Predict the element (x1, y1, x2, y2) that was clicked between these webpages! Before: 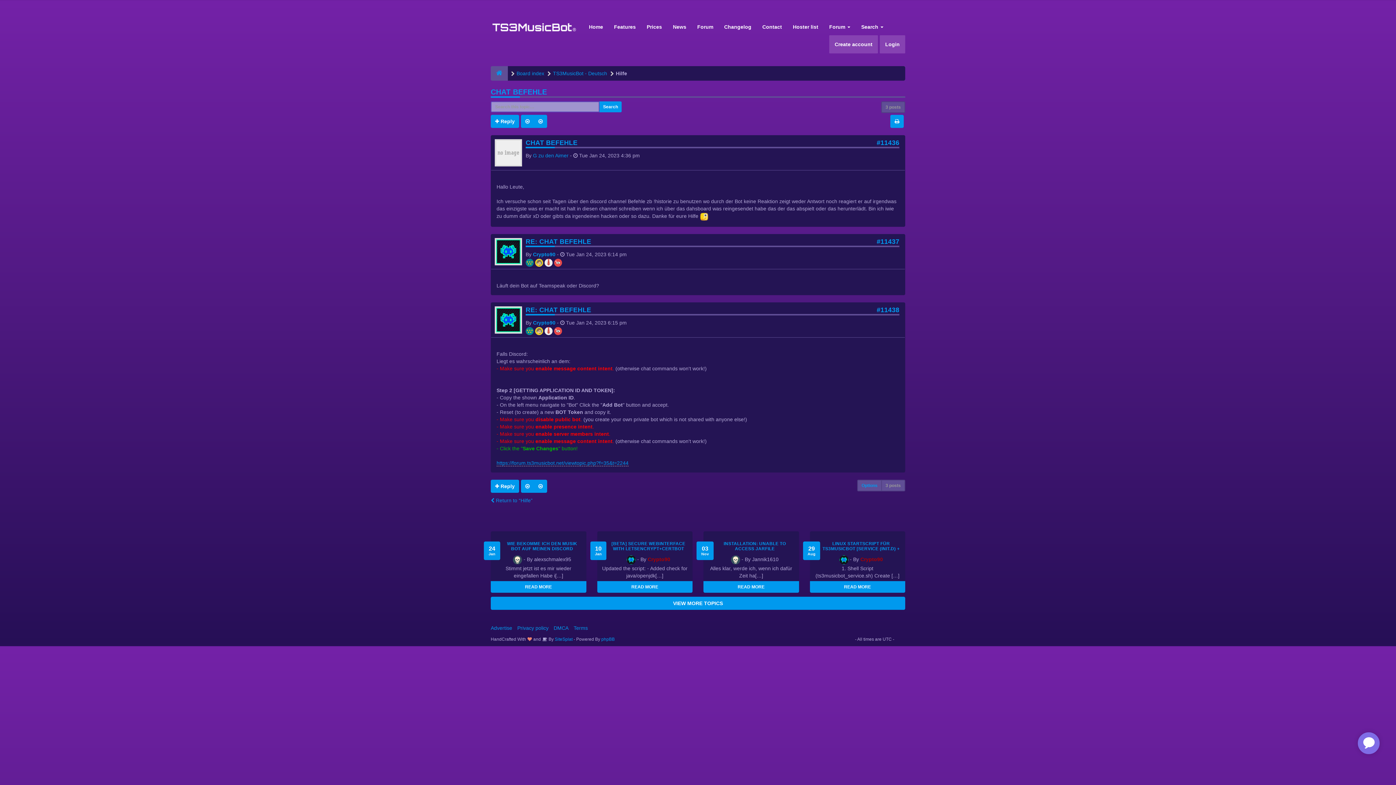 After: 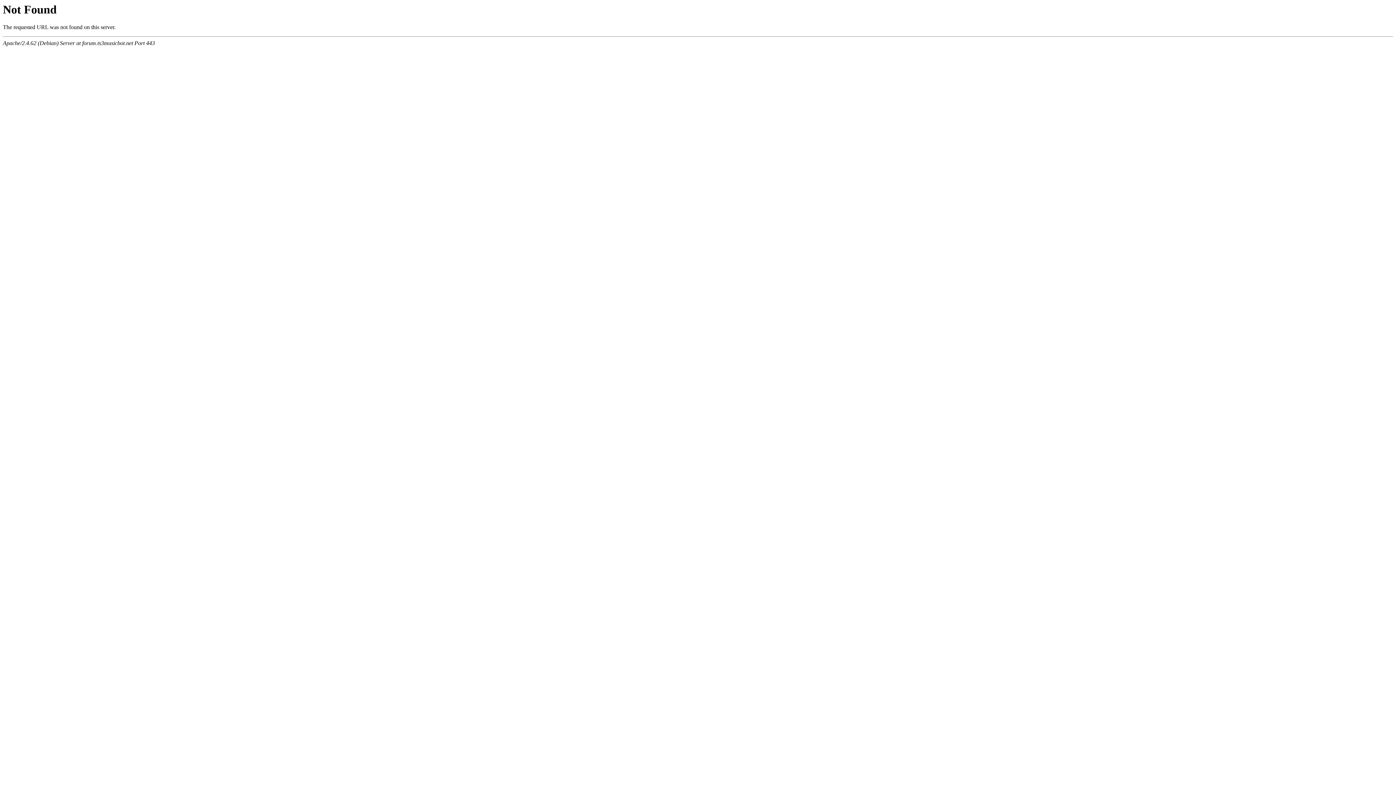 Action: bbox: (525, 259, 533, 265)